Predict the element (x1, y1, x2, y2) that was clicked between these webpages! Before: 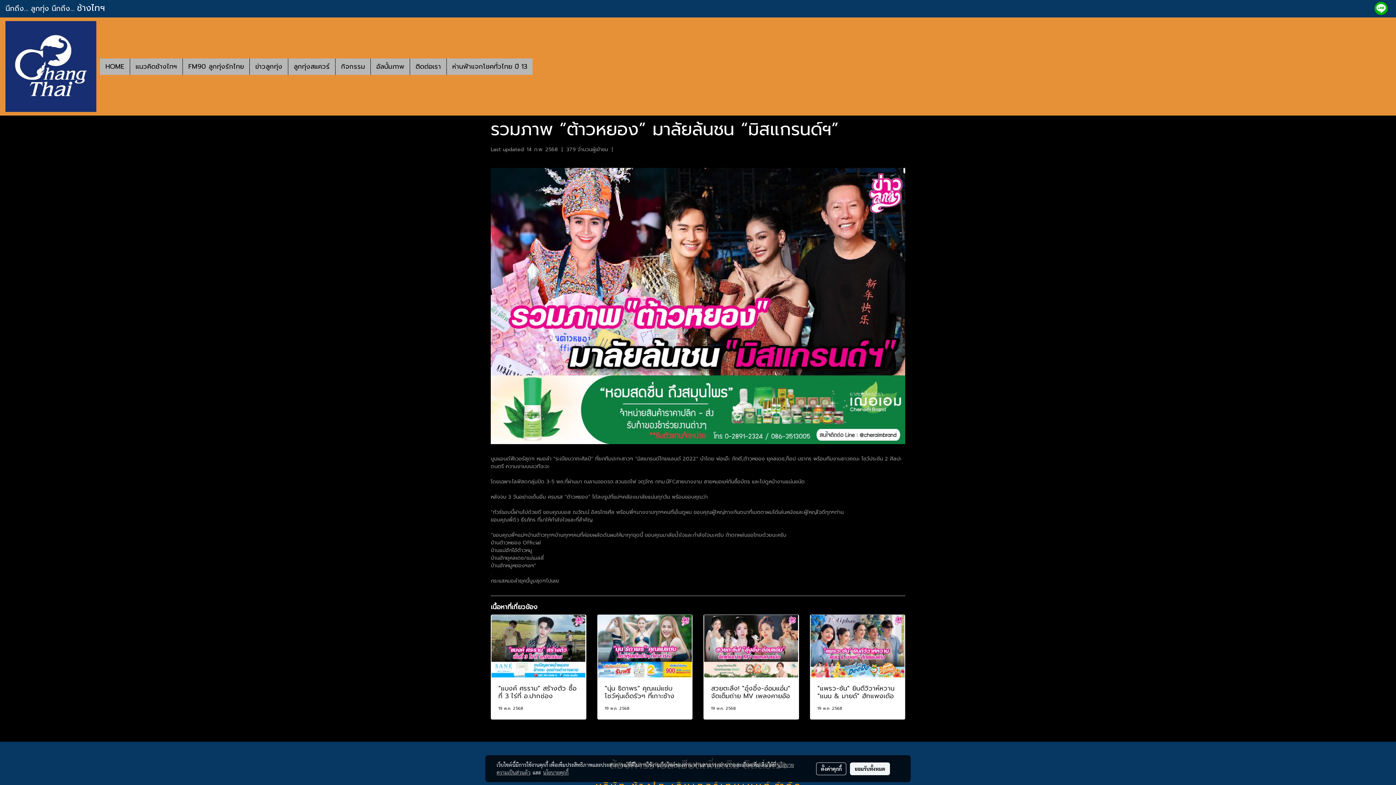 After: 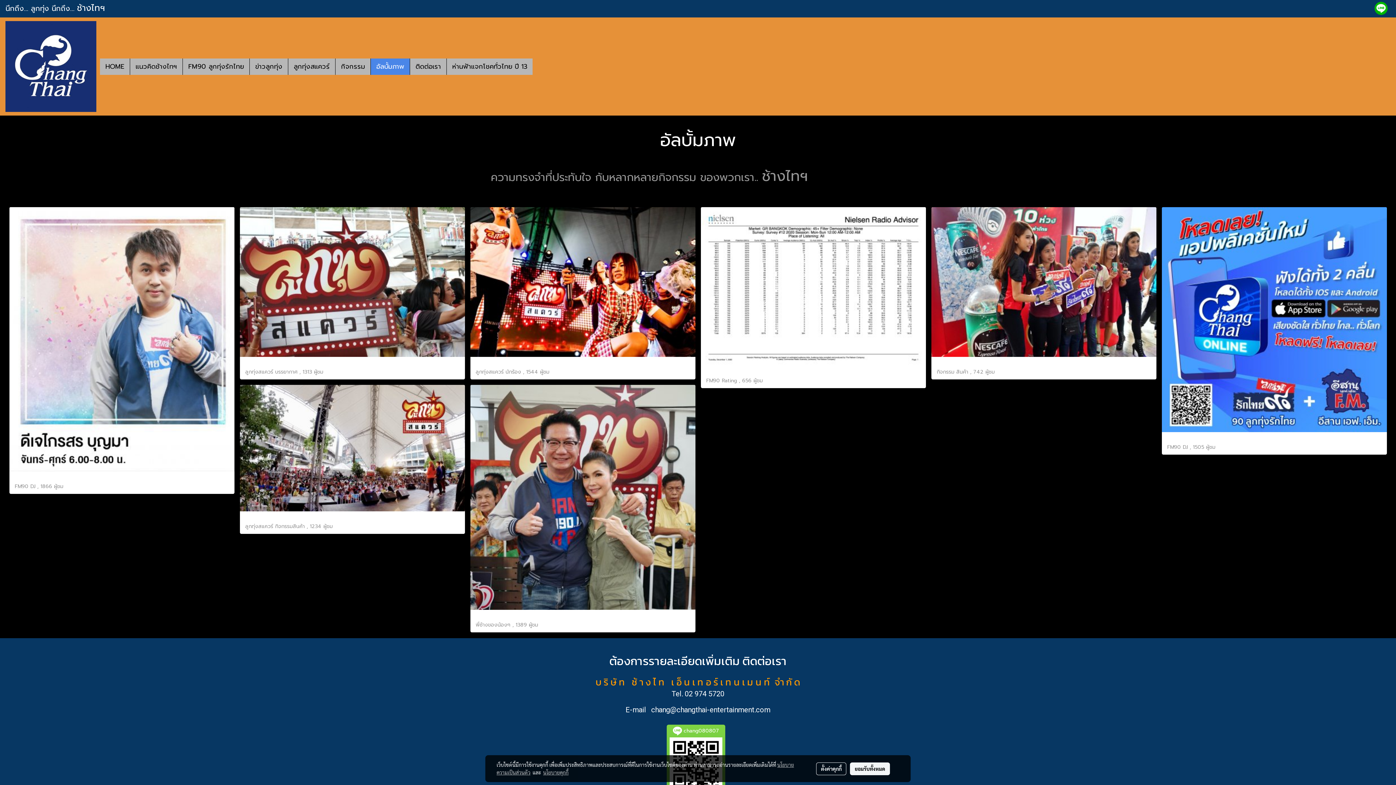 Action: label: อัลบั้มภาพ bbox: (370, 58, 409, 74)